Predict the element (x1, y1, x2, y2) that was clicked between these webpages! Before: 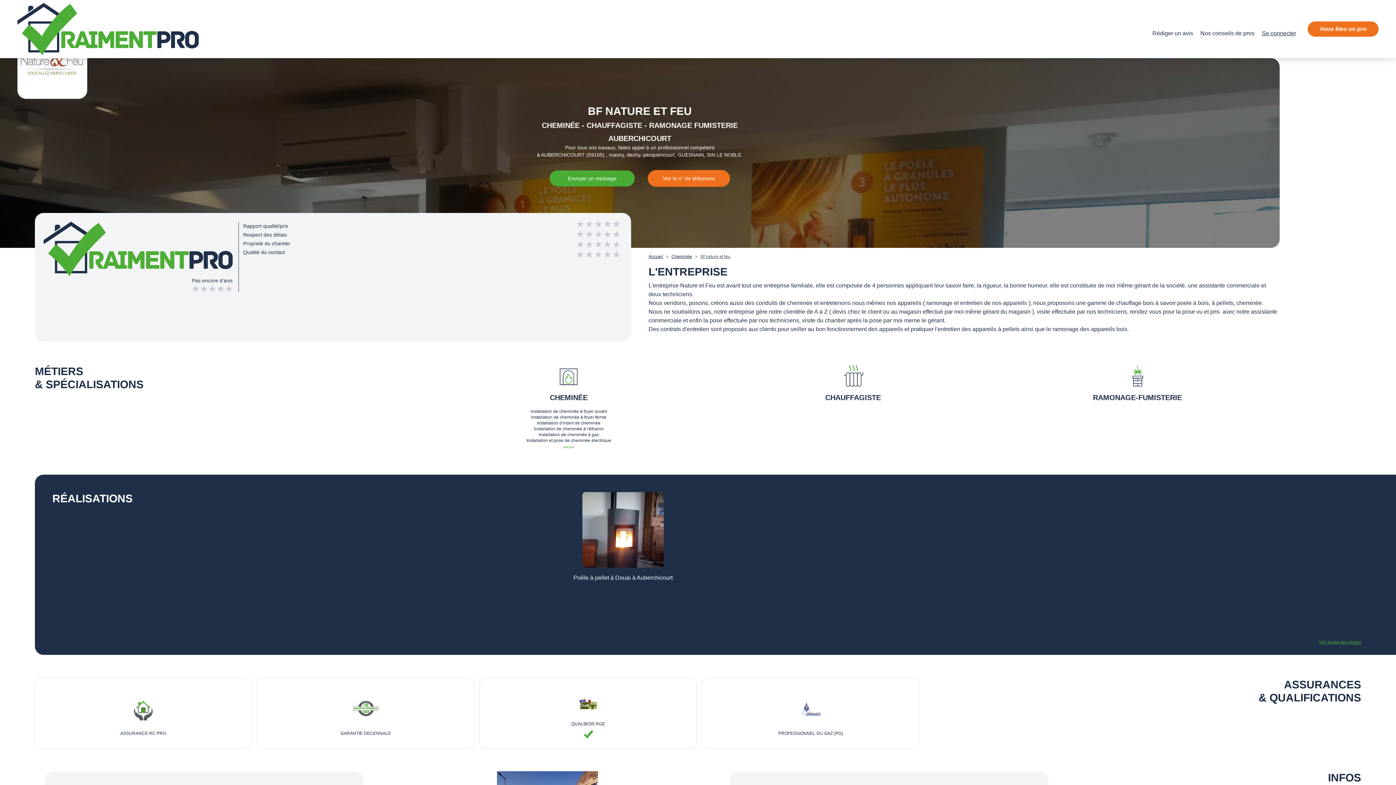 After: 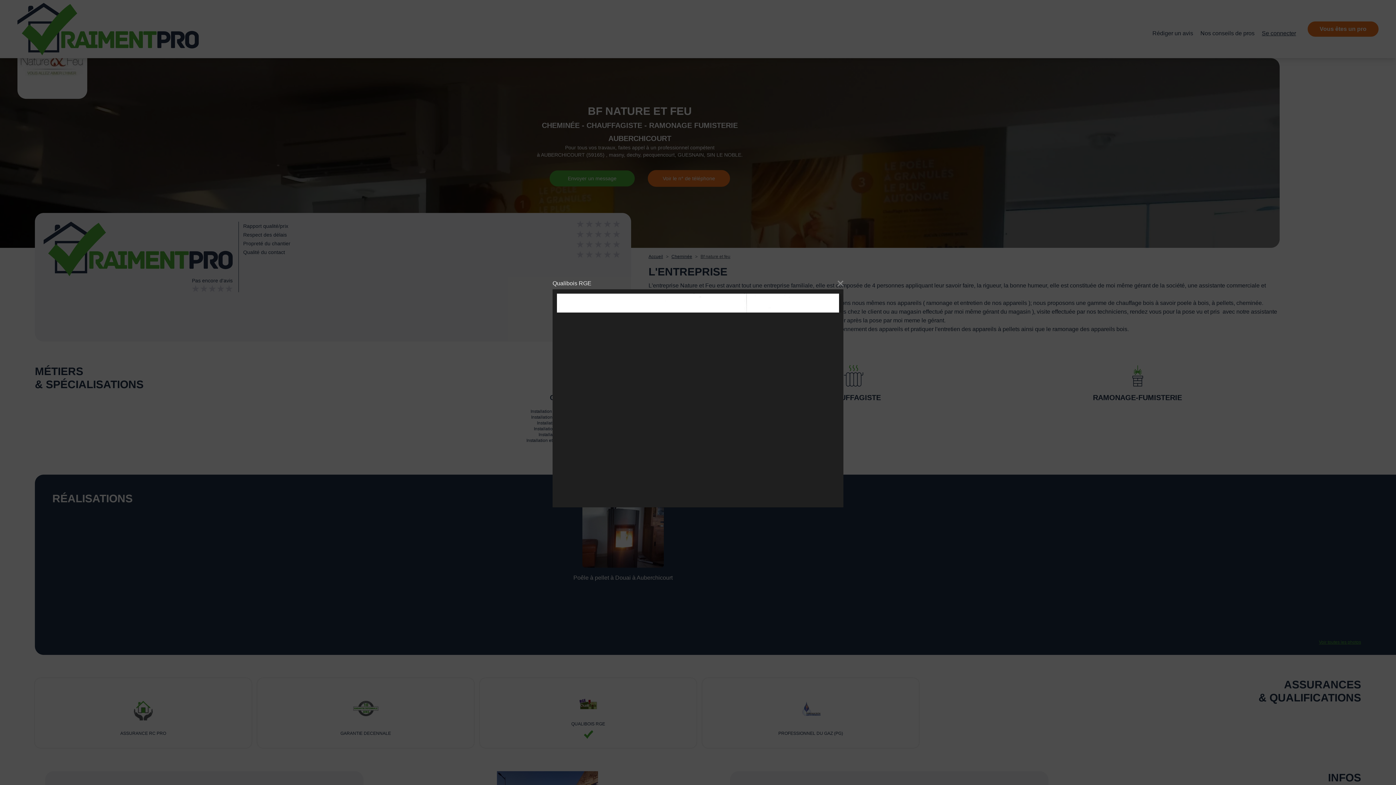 Action: label: QUALIBOIS RGE bbox: (480, 678, 696, 748)